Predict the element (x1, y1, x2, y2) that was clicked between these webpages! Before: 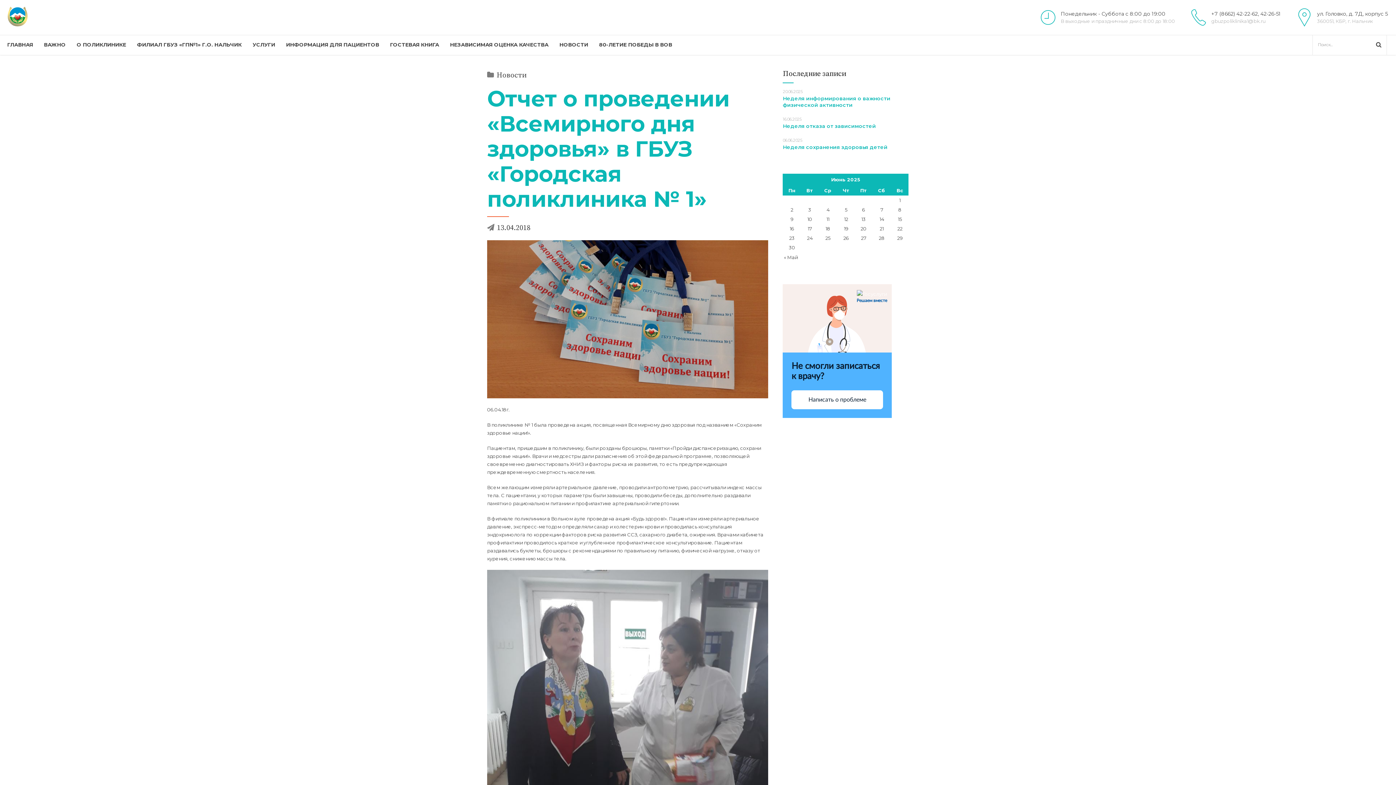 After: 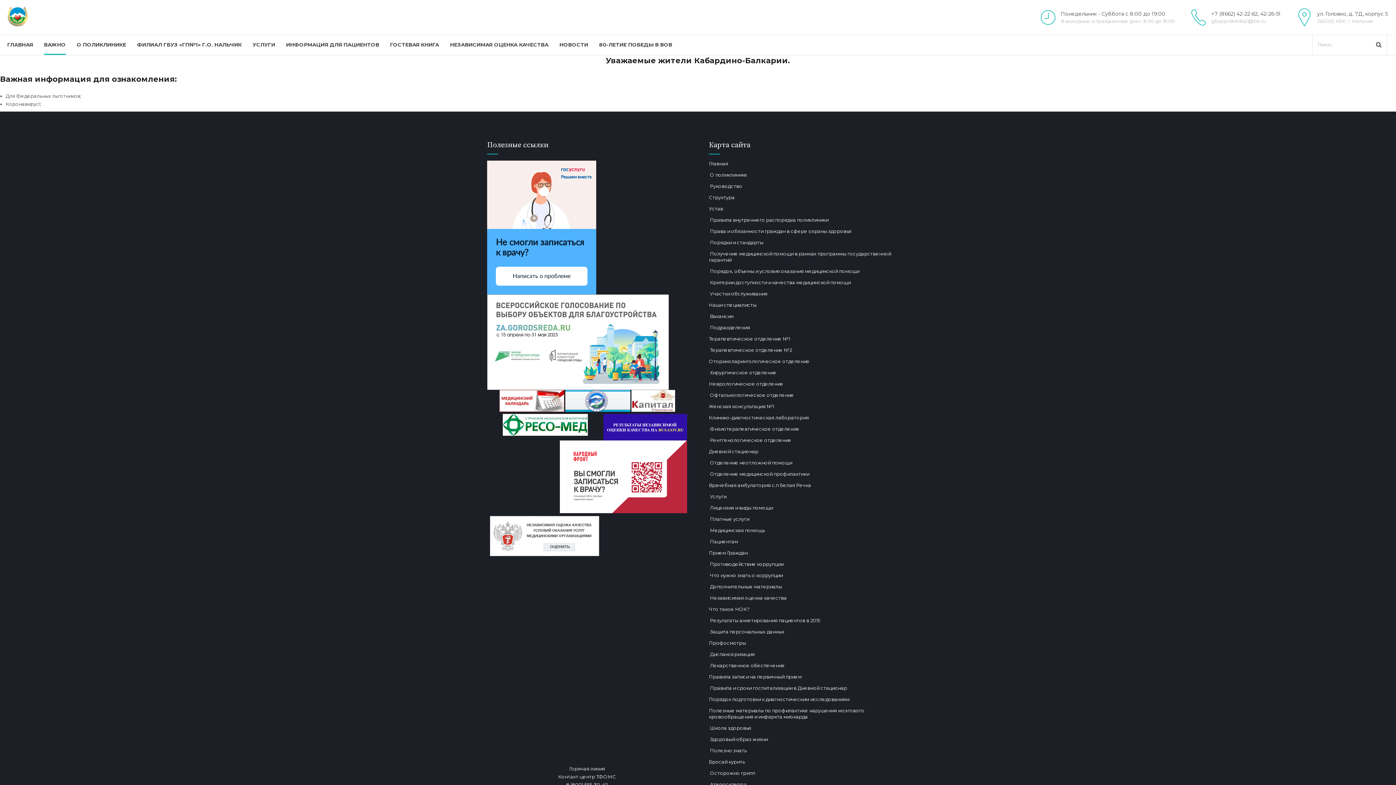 Action: label: ВАЖНО bbox: (44, 34, 65, 54)